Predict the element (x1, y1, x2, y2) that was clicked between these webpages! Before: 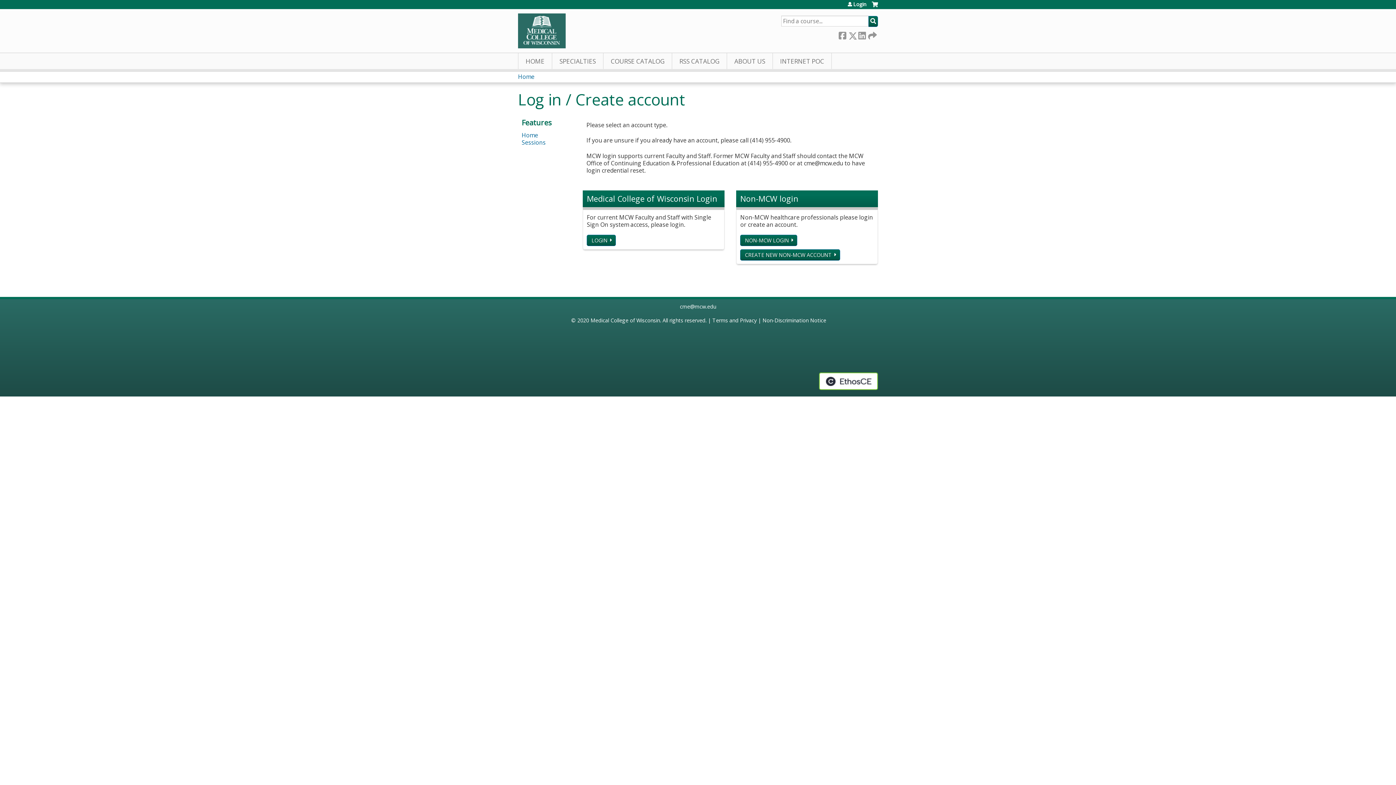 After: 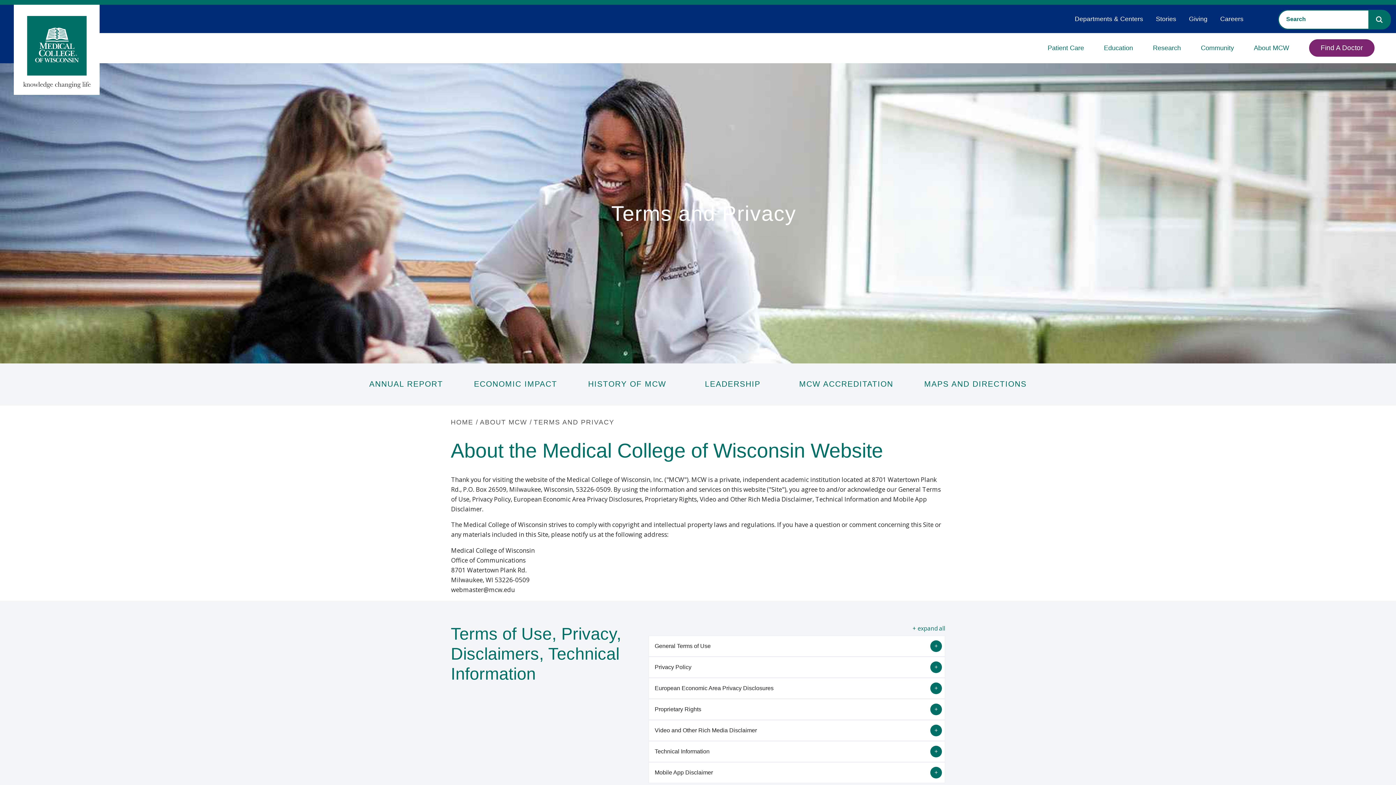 Action: label: Terms and Privacy bbox: (712, 316, 756, 323)